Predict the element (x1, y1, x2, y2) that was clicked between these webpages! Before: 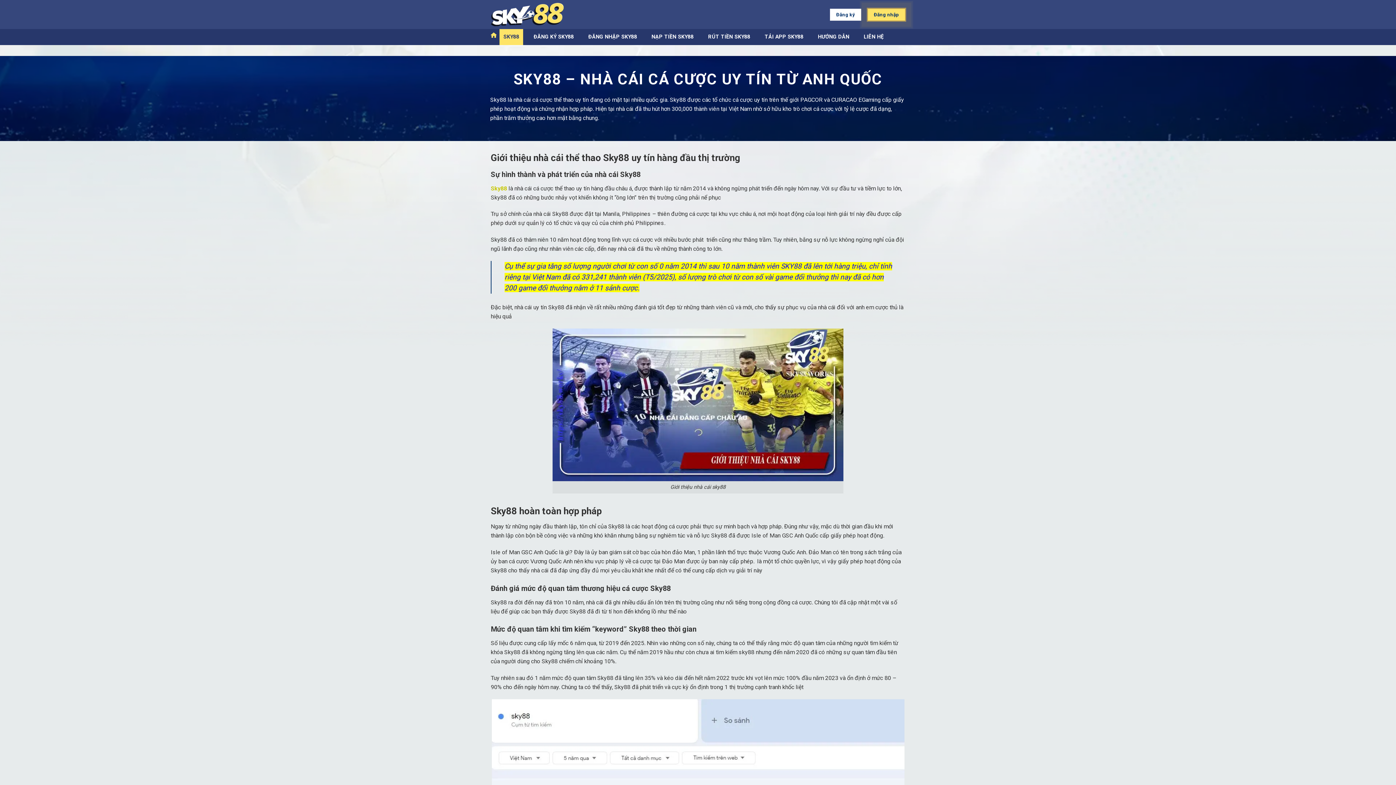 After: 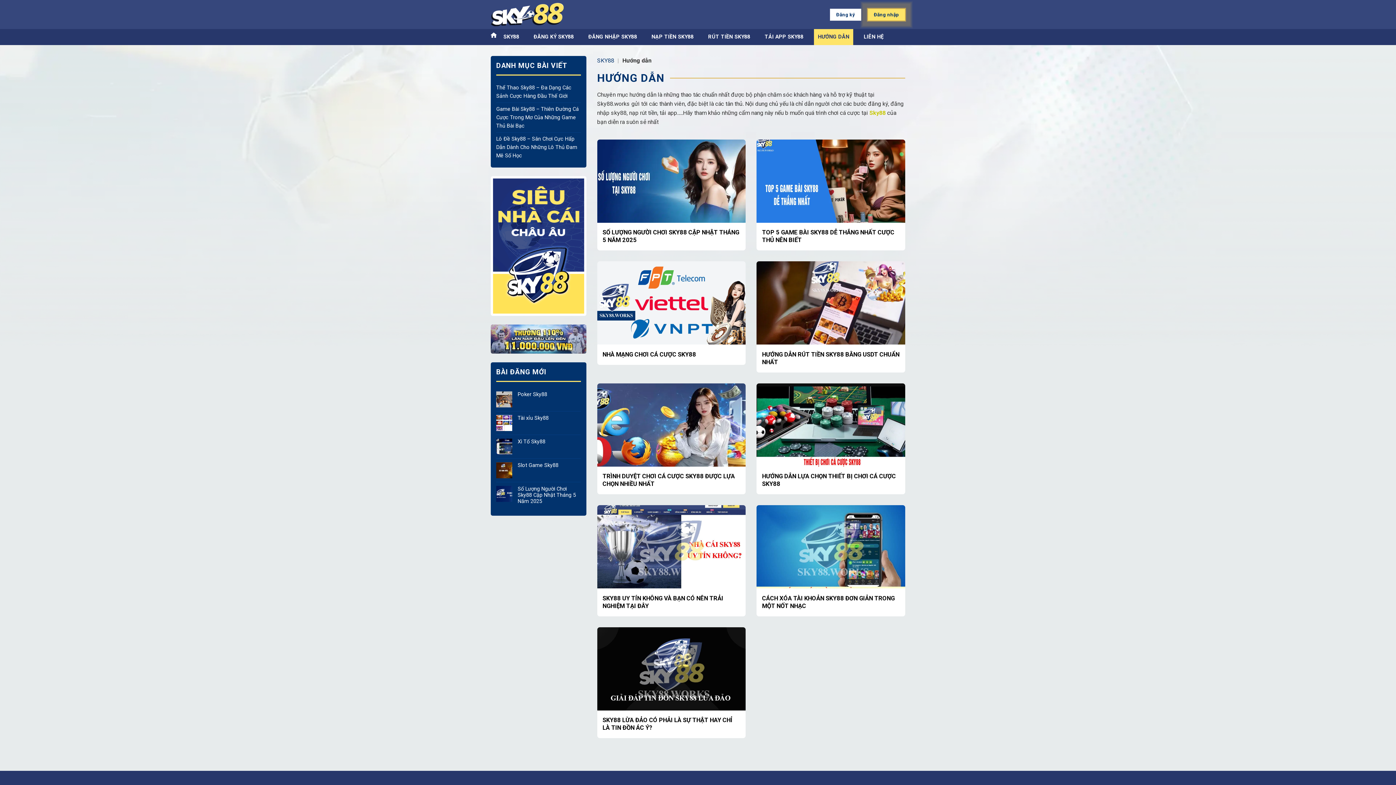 Action: label: HƯỚNG DẪN bbox: (814, 29, 853, 45)